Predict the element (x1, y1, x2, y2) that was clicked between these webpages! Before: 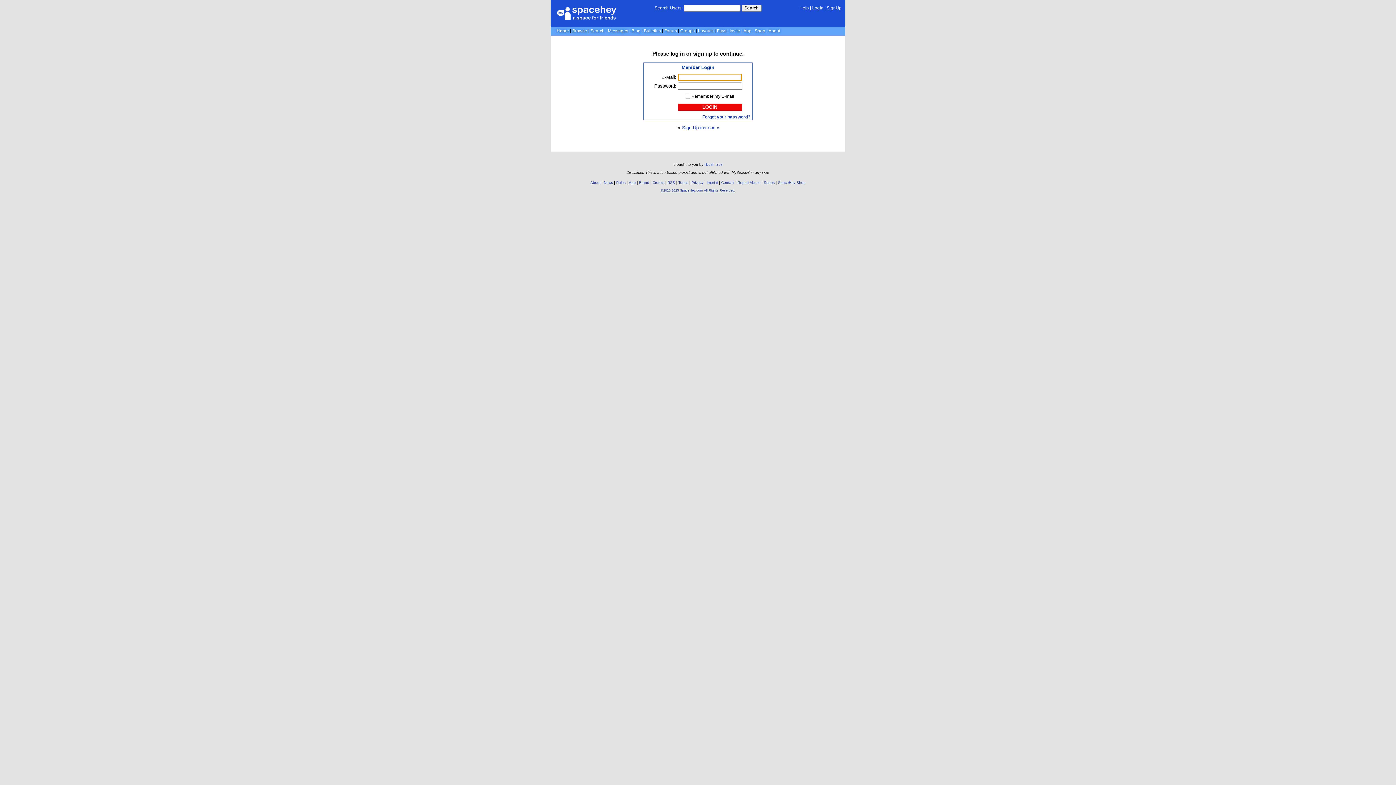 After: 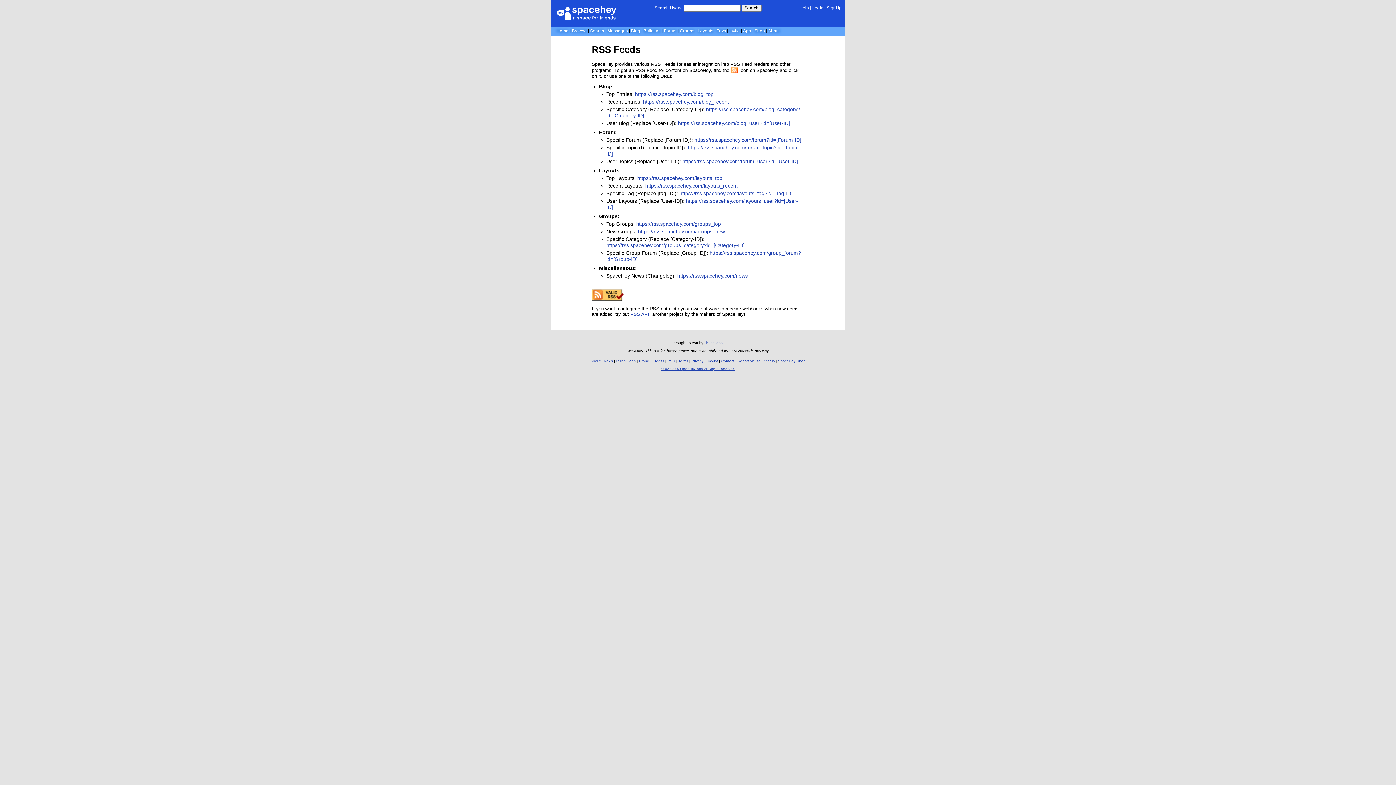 Action: bbox: (667, 180, 675, 184) label: RSS